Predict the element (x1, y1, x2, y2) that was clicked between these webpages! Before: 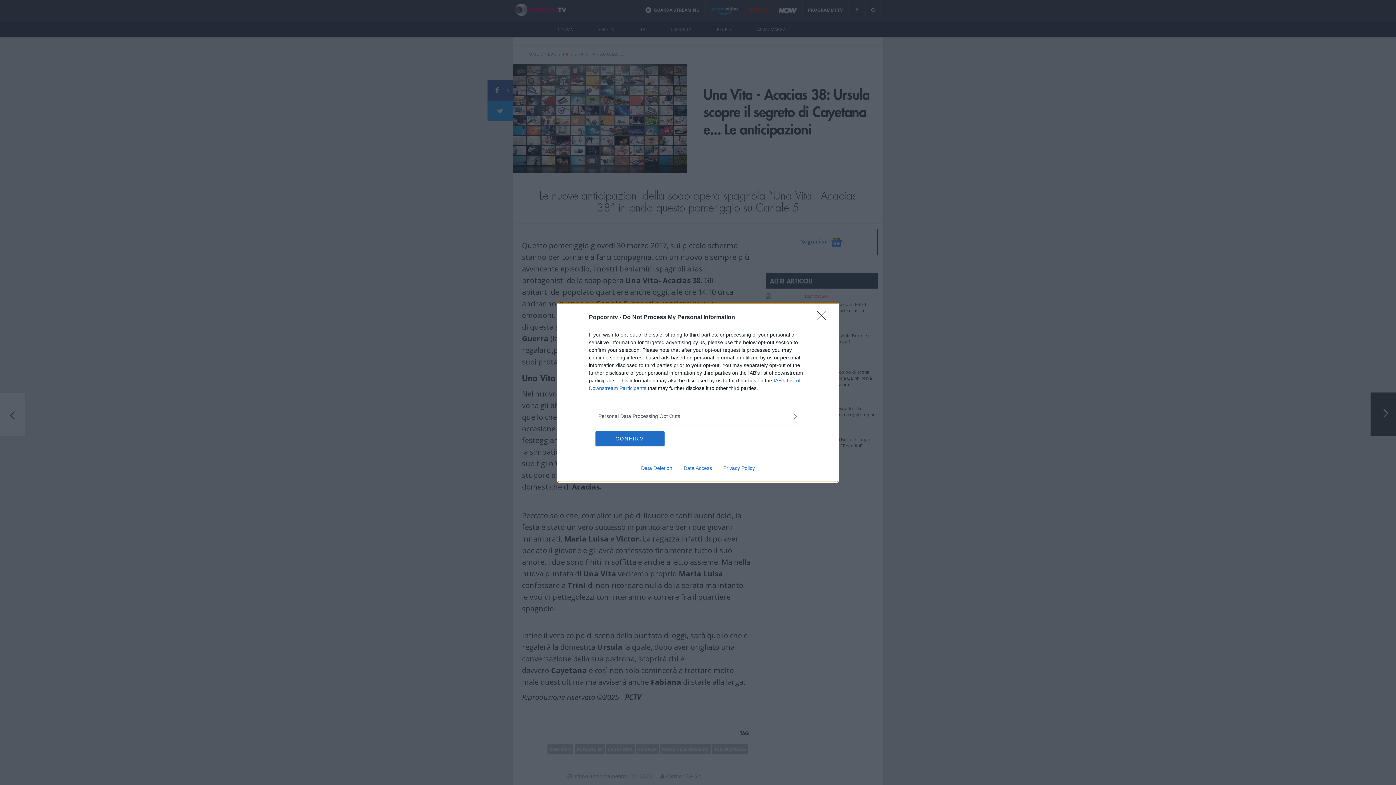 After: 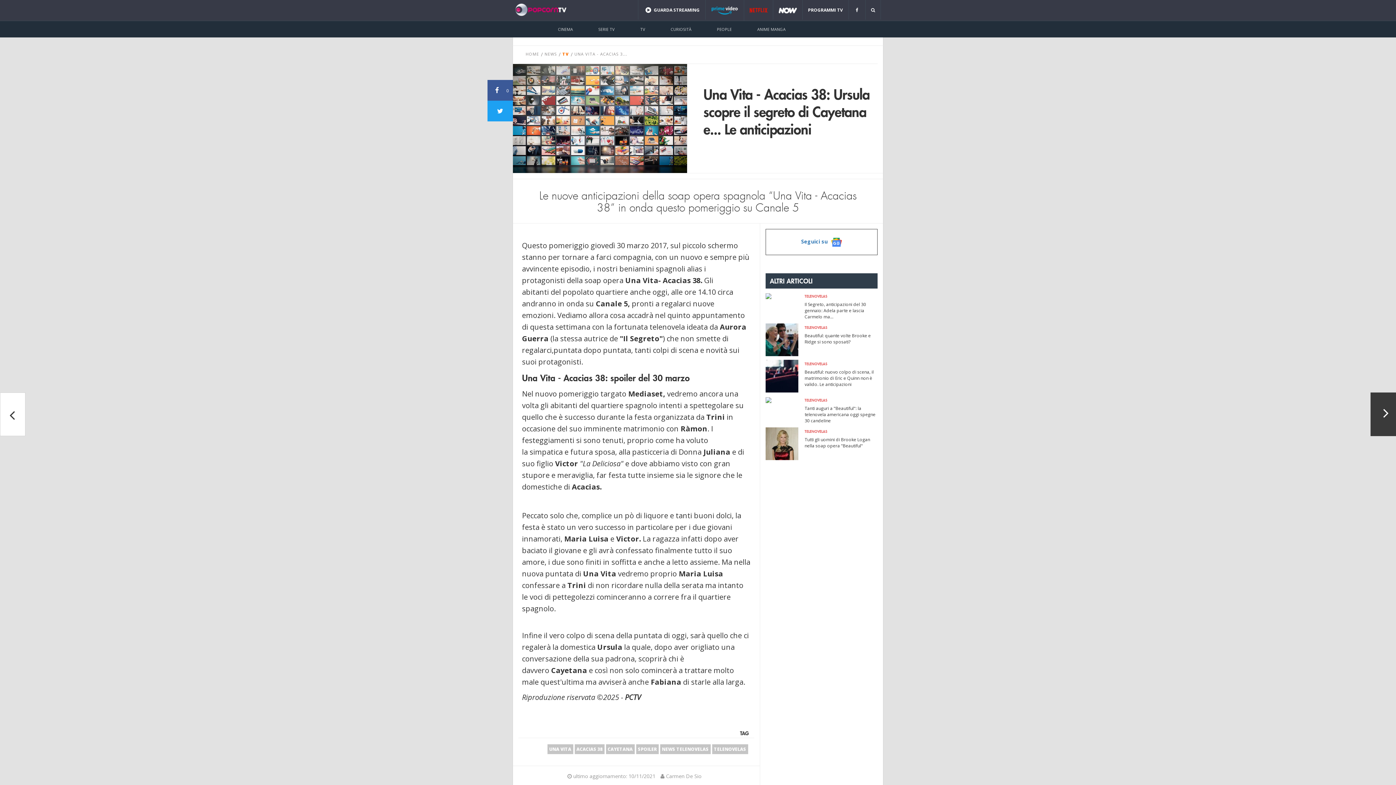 Action: label: Close bbox: (817, 310, 830, 324)